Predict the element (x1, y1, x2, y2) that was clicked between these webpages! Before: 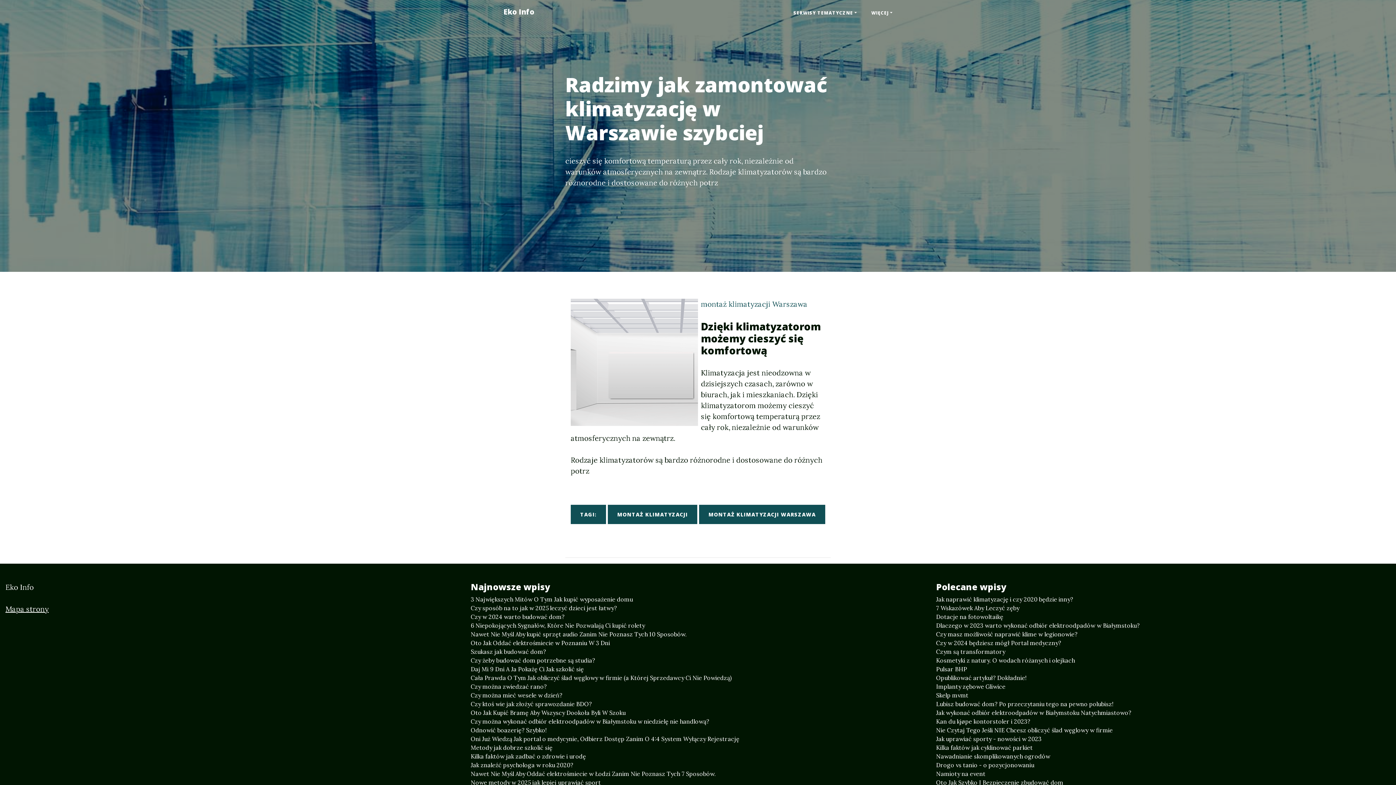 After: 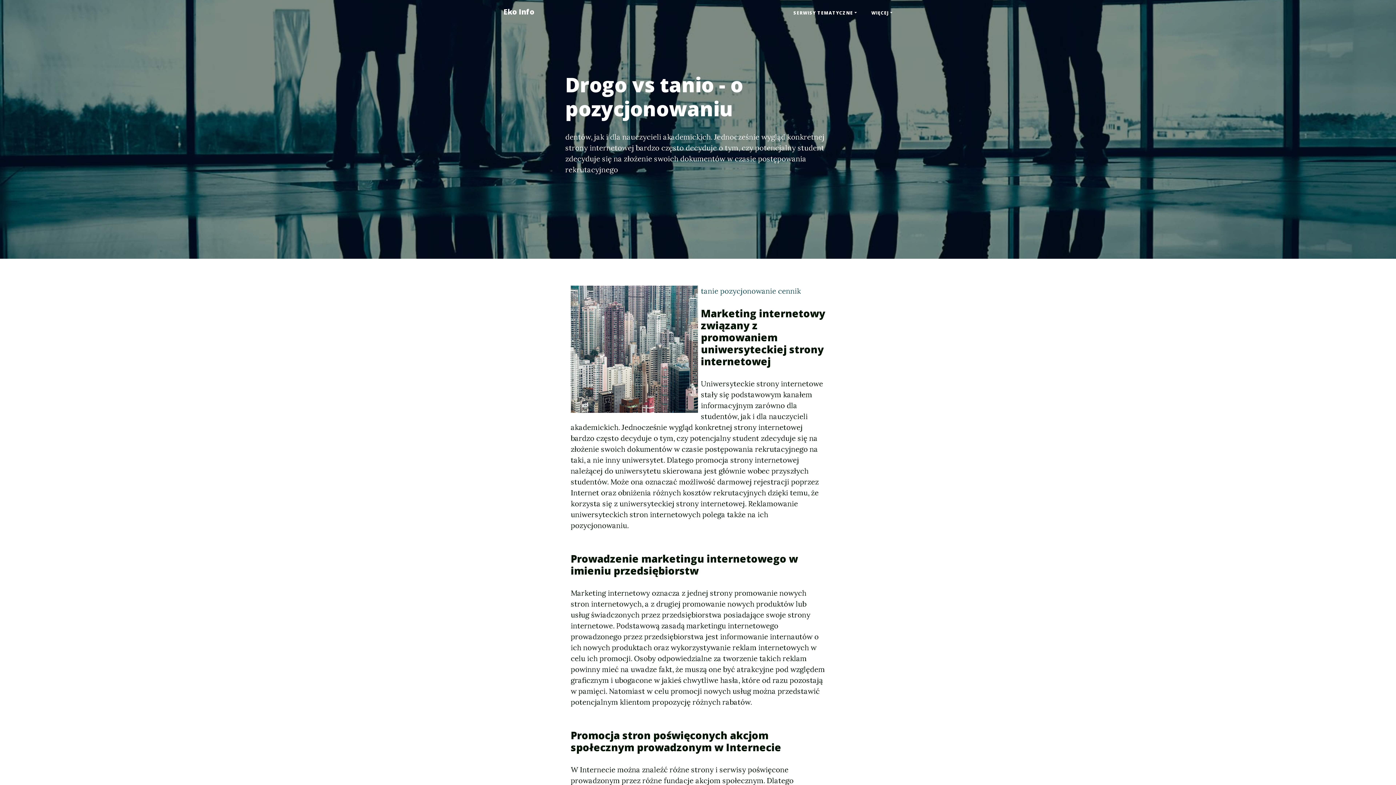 Action: bbox: (936, 761, 1390, 769) label: Drogo vs tanio - o pozycjonowaniu